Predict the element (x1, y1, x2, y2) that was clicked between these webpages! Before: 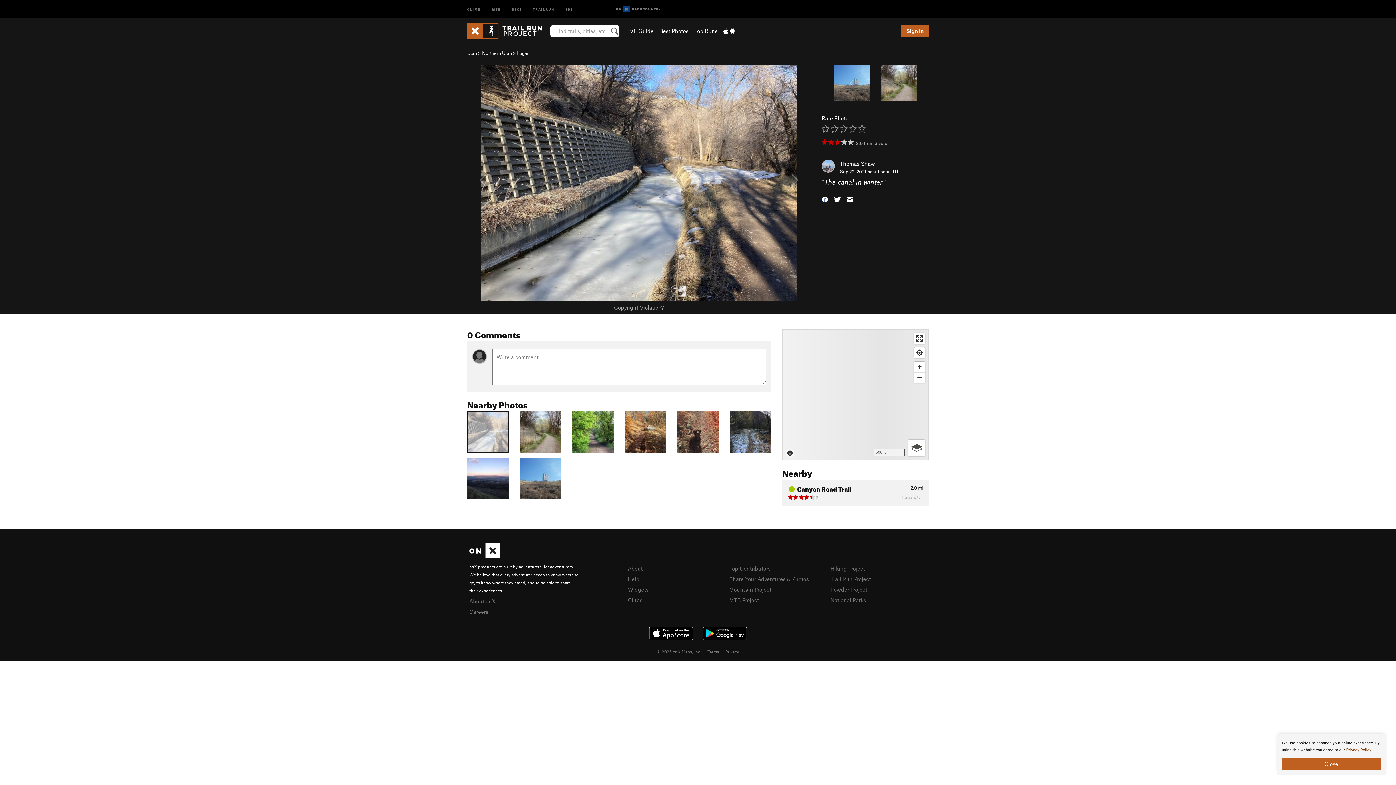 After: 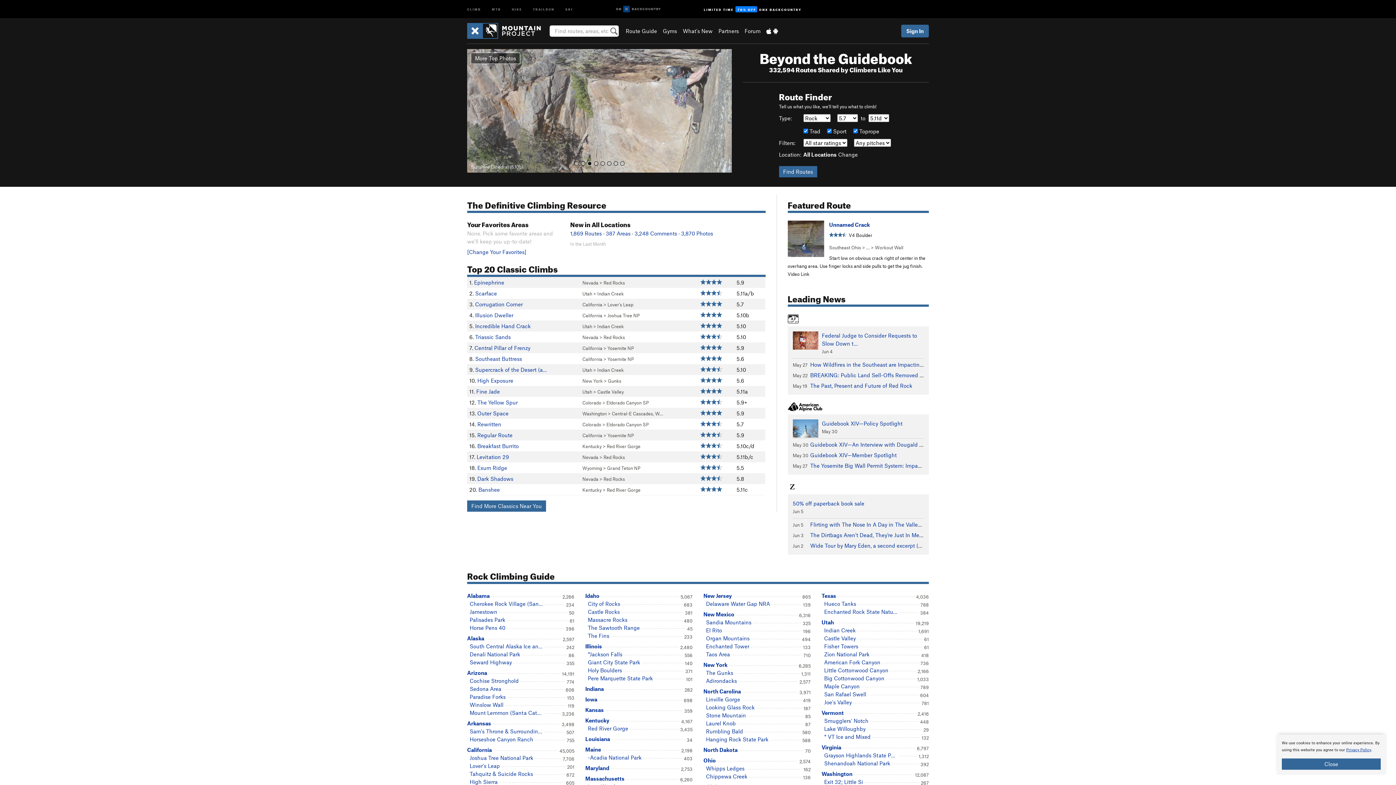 Action: bbox: (729, 586, 771, 592) label: Mountain Project